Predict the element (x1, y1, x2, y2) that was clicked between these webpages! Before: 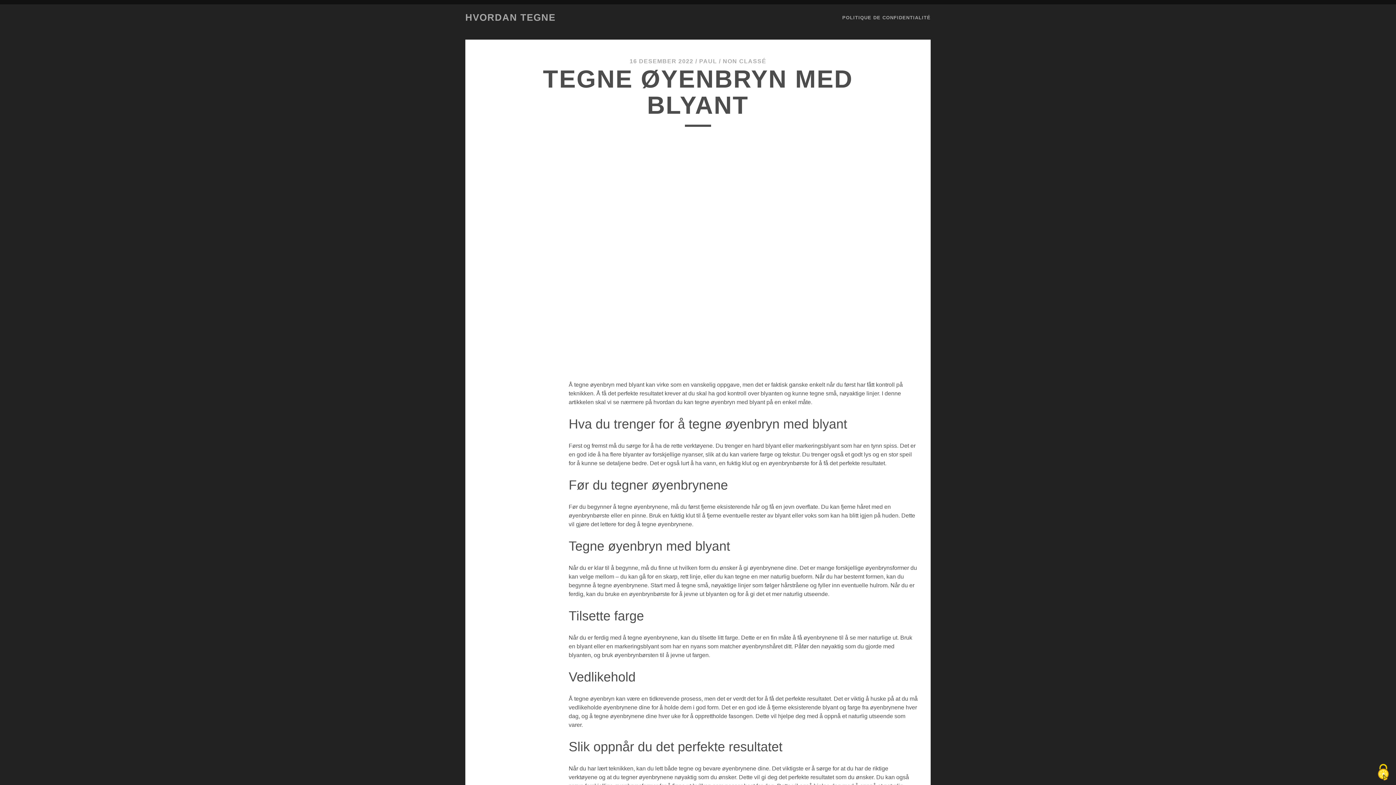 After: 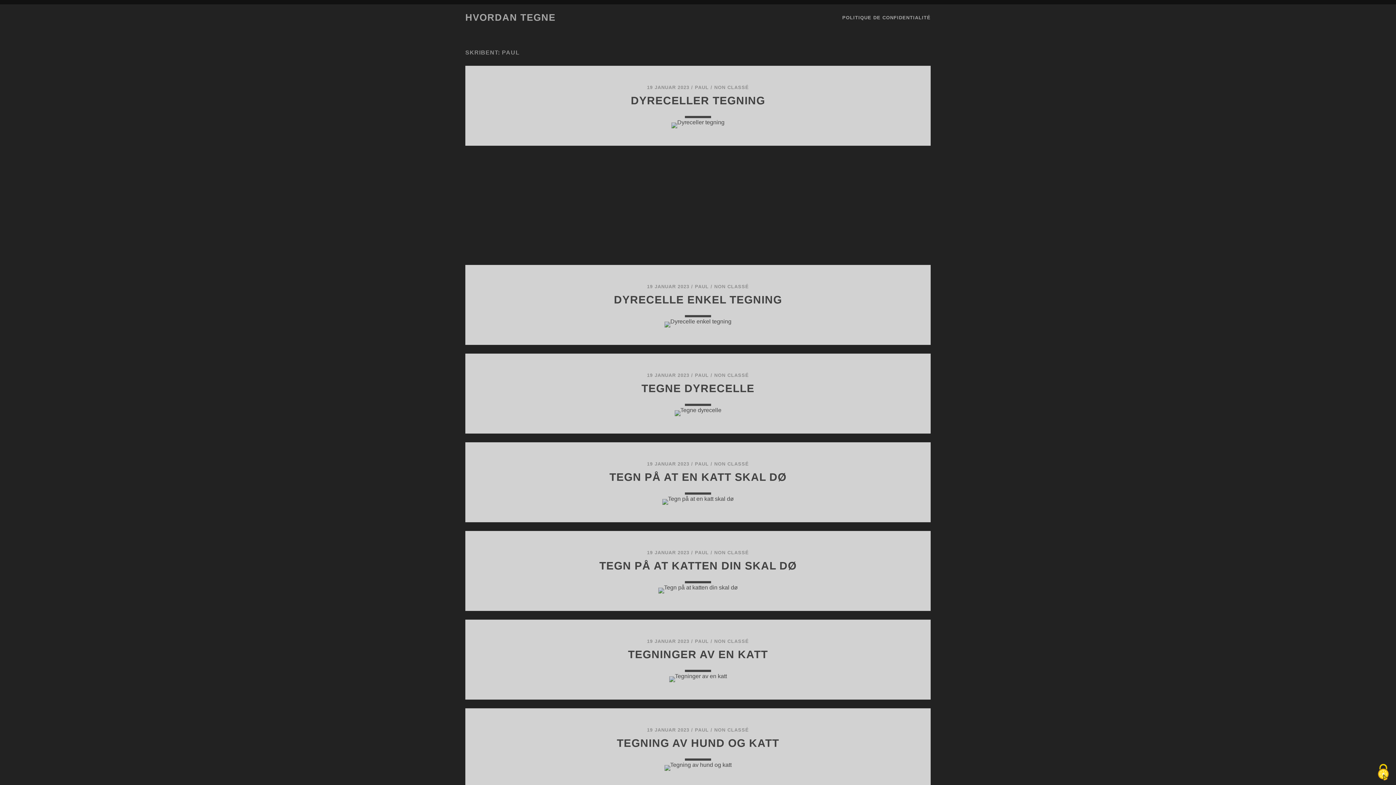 Action: label: PAUL bbox: (699, 58, 717, 64)